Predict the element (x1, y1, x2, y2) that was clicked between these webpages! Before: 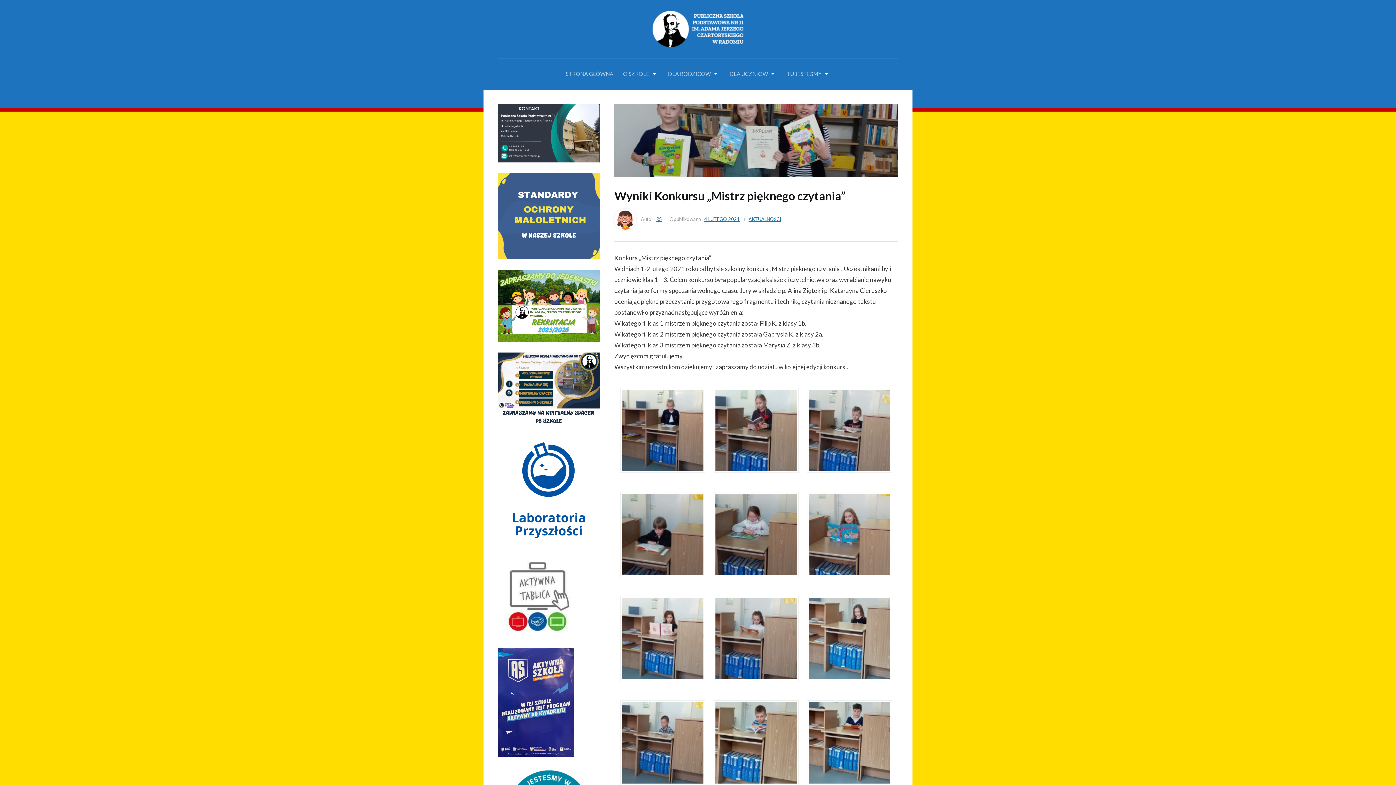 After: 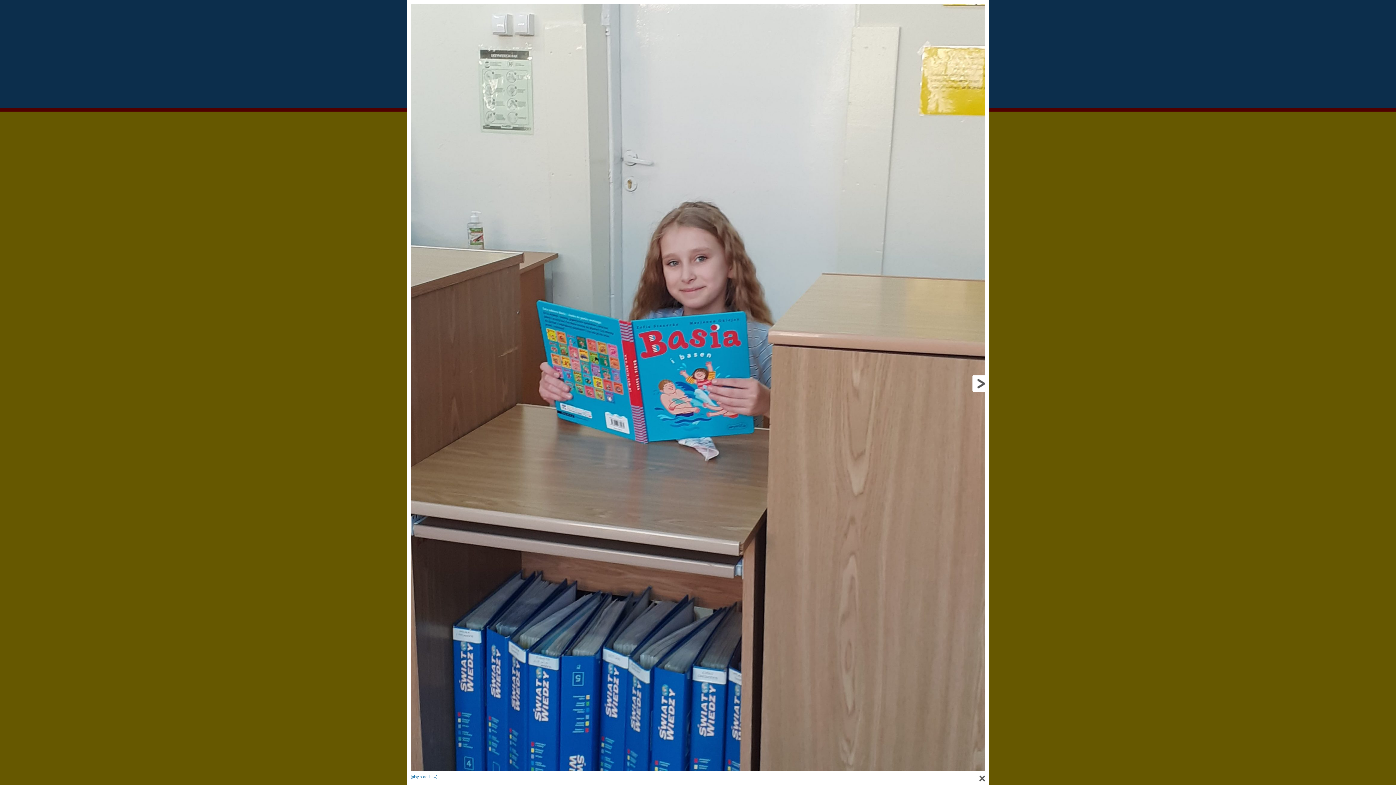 Action: bbox: (809, 530, 890, 537)